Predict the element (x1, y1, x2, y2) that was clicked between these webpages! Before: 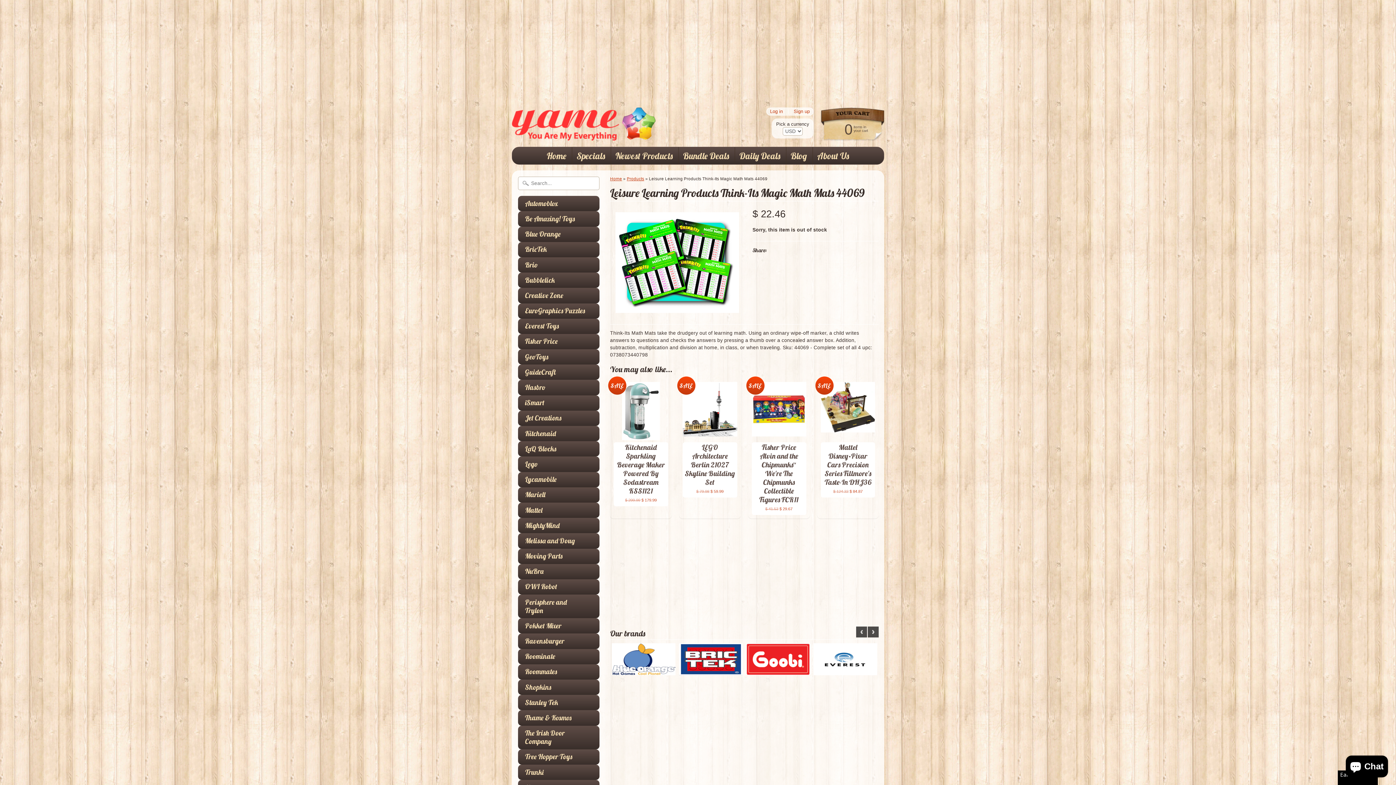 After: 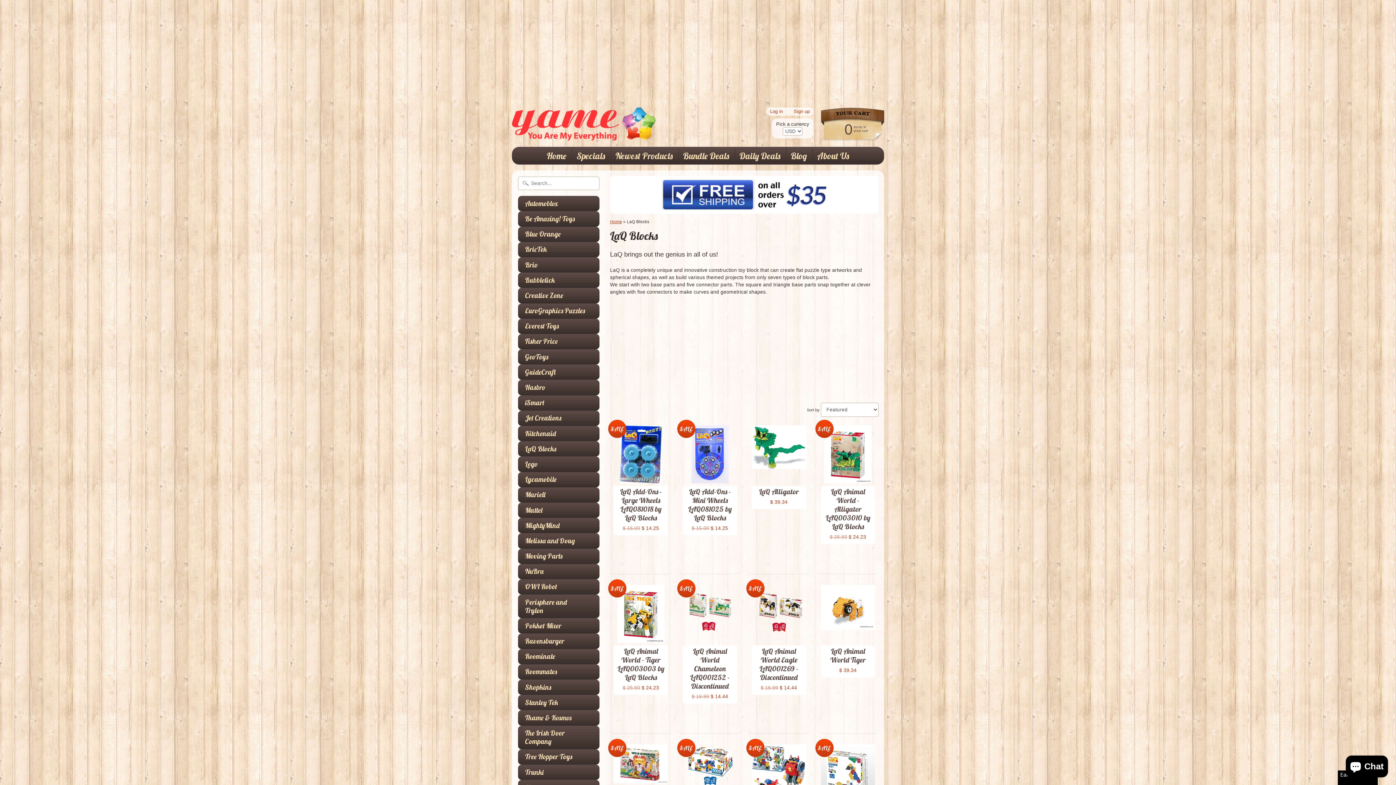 Action: label: LaQ Blocks bbox: (525, 445, 585, 453)